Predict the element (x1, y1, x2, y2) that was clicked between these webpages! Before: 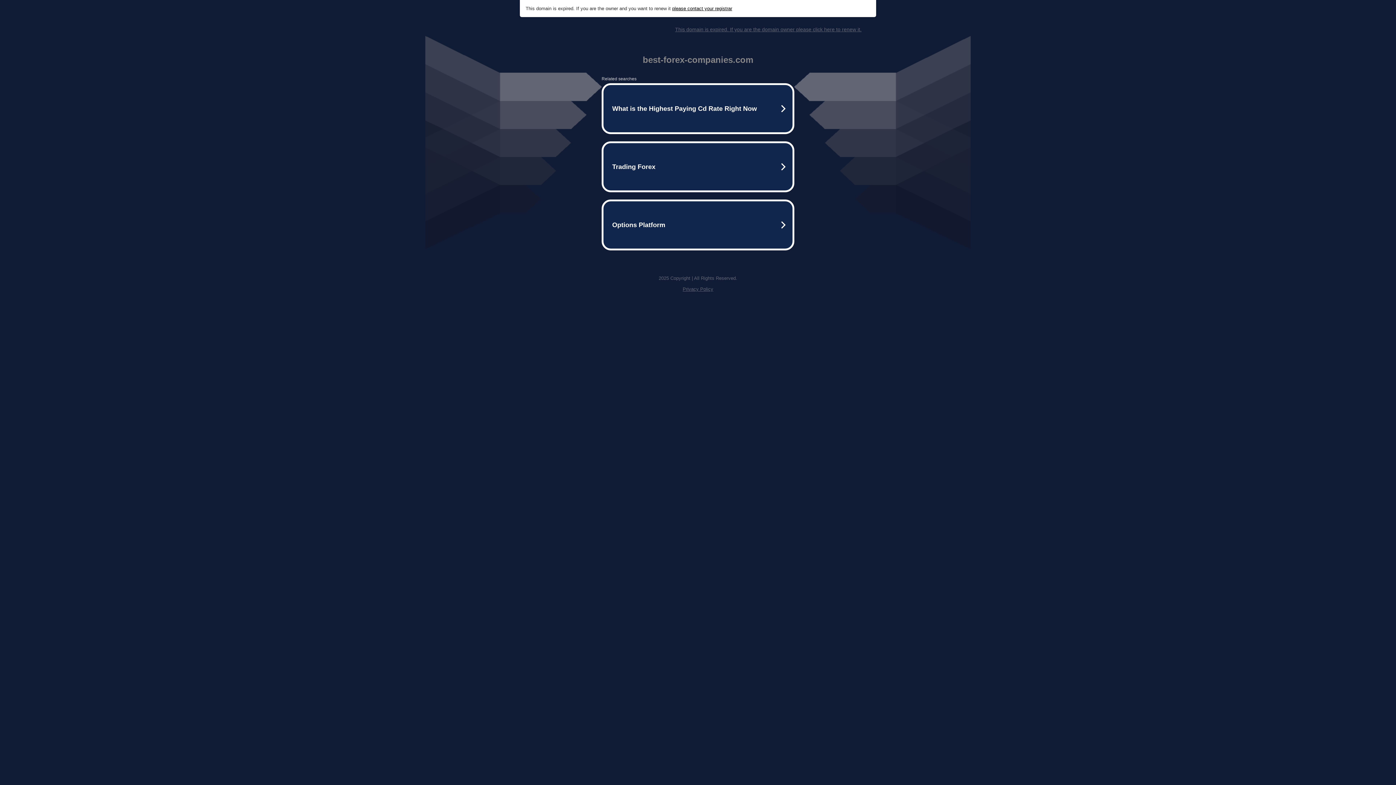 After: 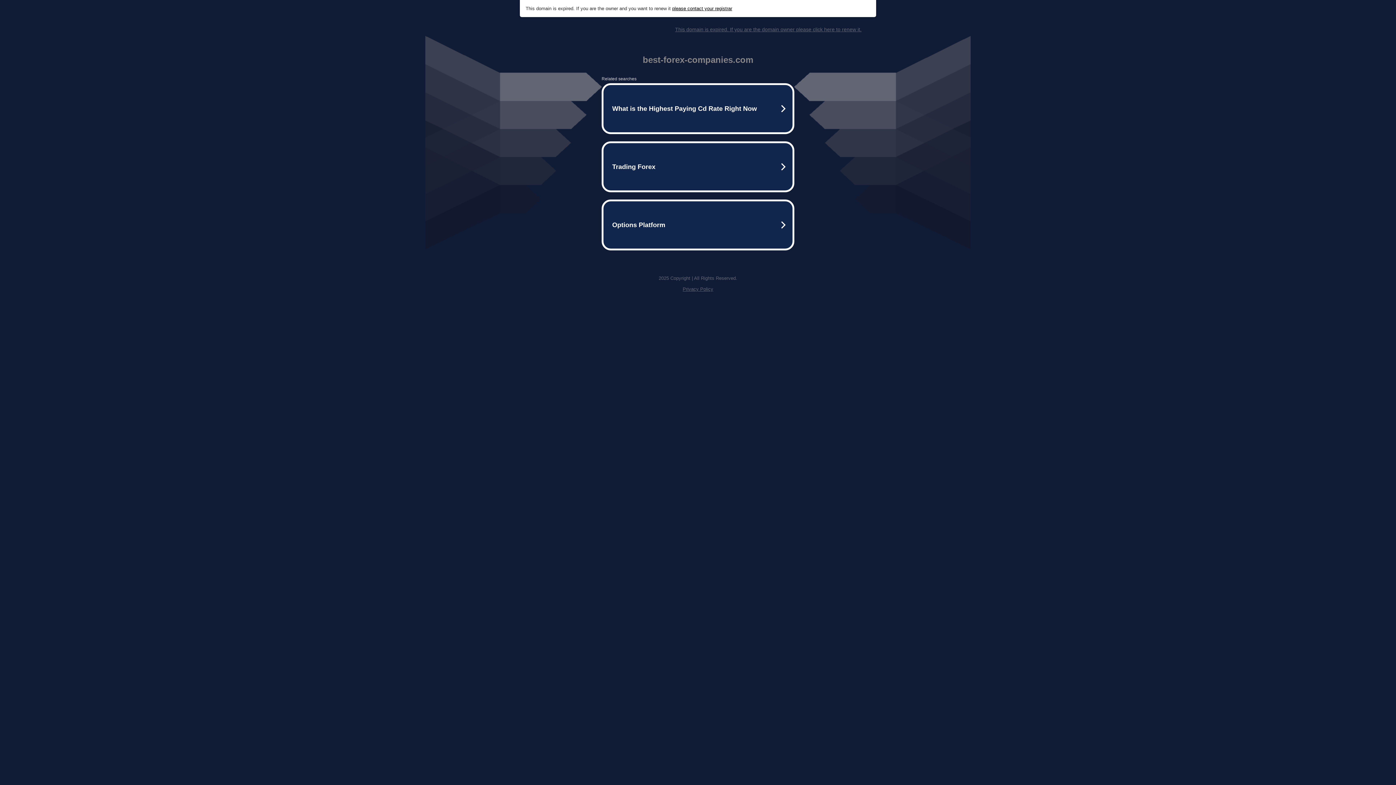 Action: bbox: (675, 26, 861, 32) label: This domain is expired. If you are the domain owner please click here to renew it.